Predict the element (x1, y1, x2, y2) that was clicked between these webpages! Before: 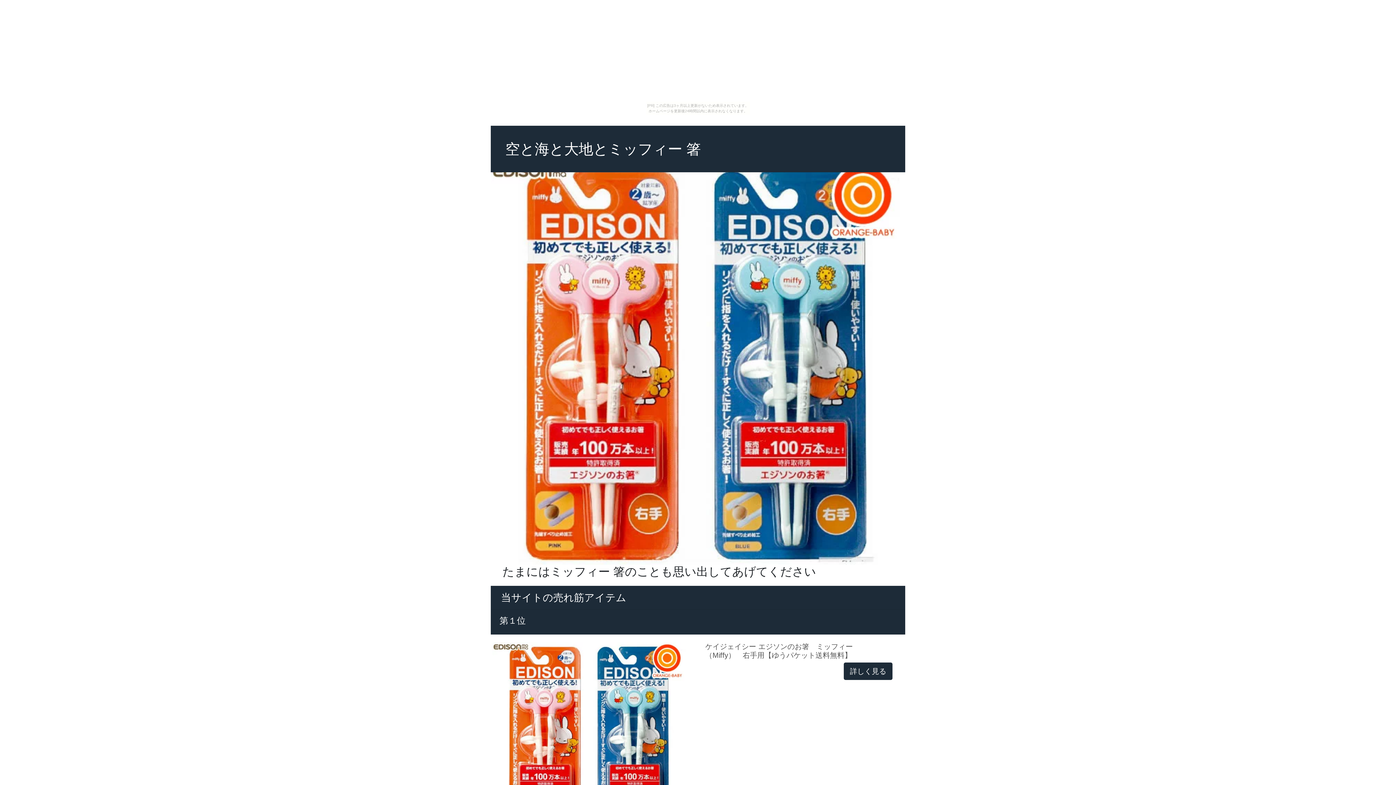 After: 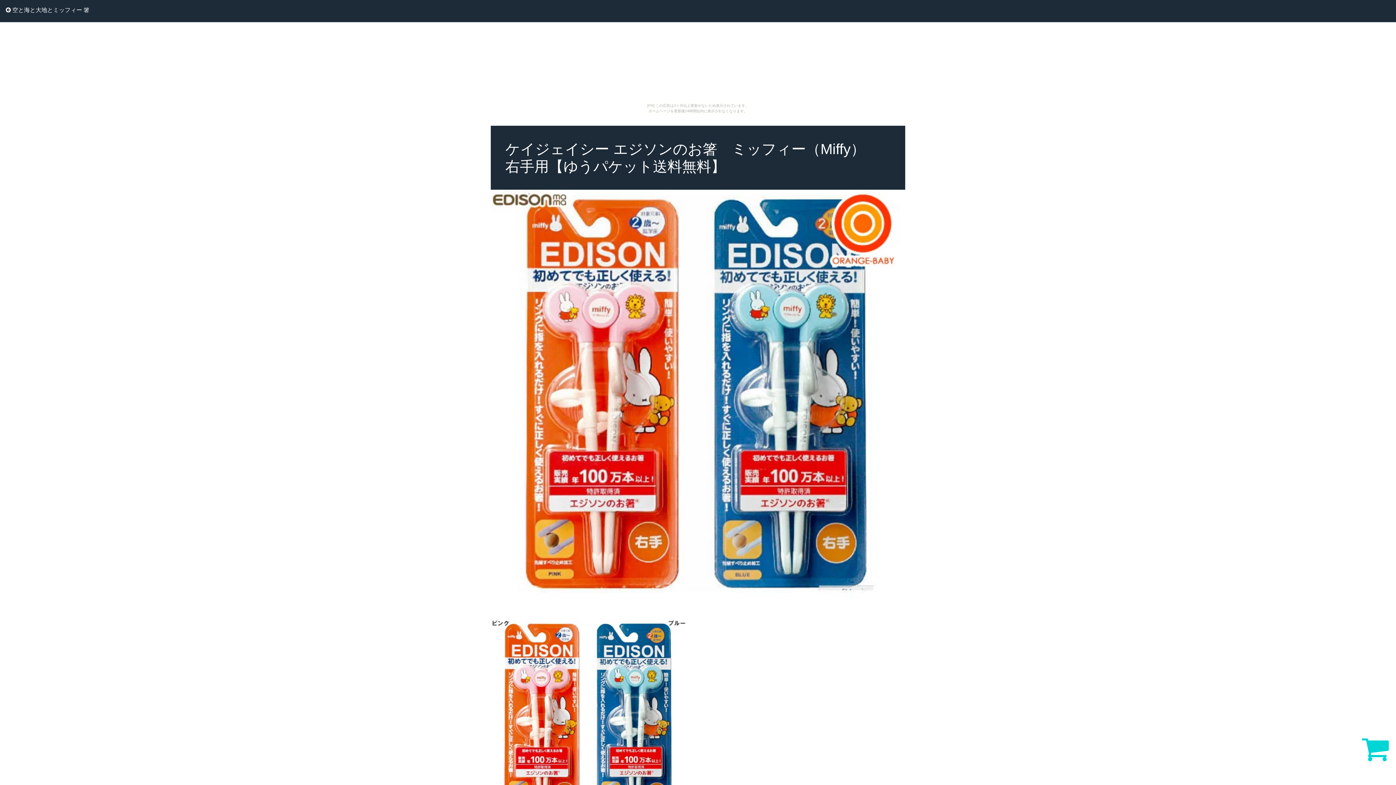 Action: bbox: (844, 662, 892, 680) label: 詳しく見る